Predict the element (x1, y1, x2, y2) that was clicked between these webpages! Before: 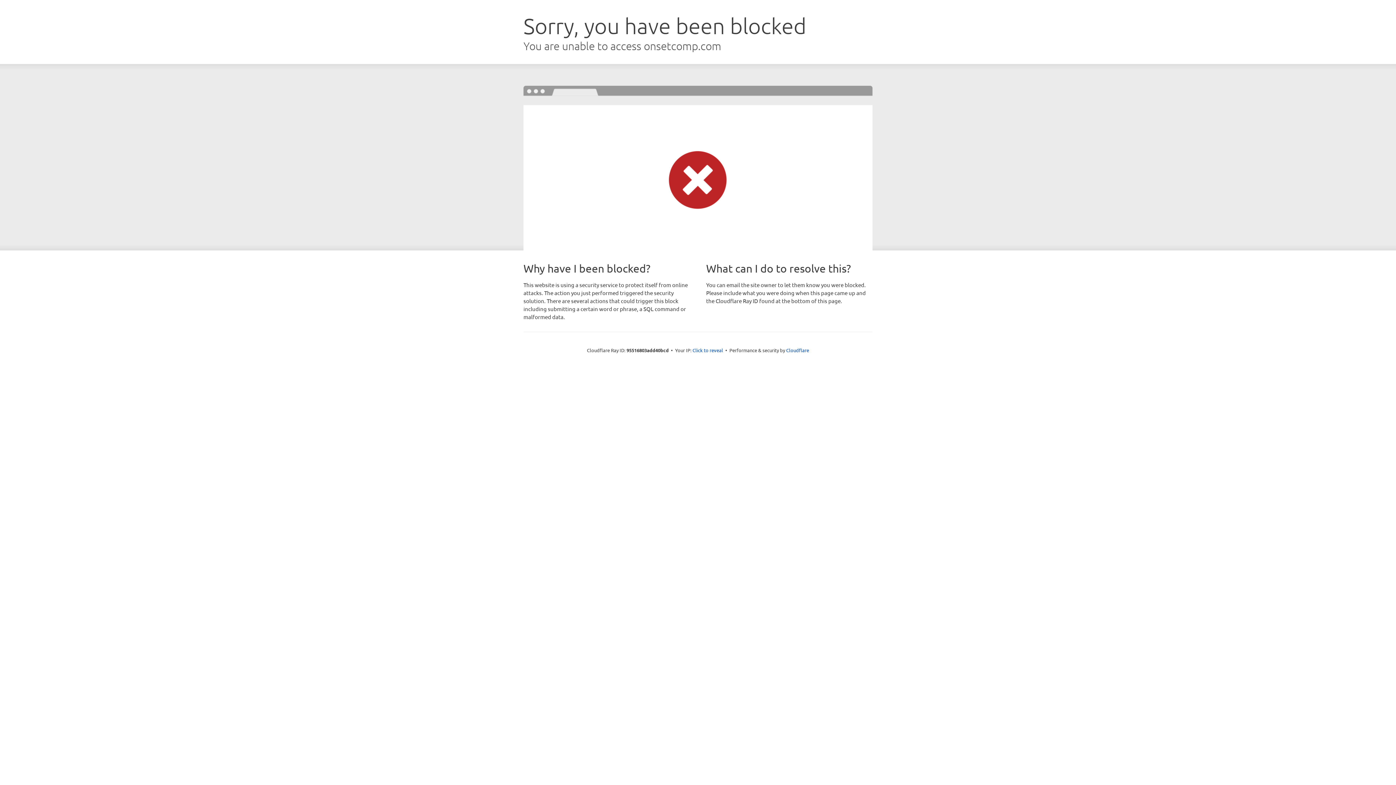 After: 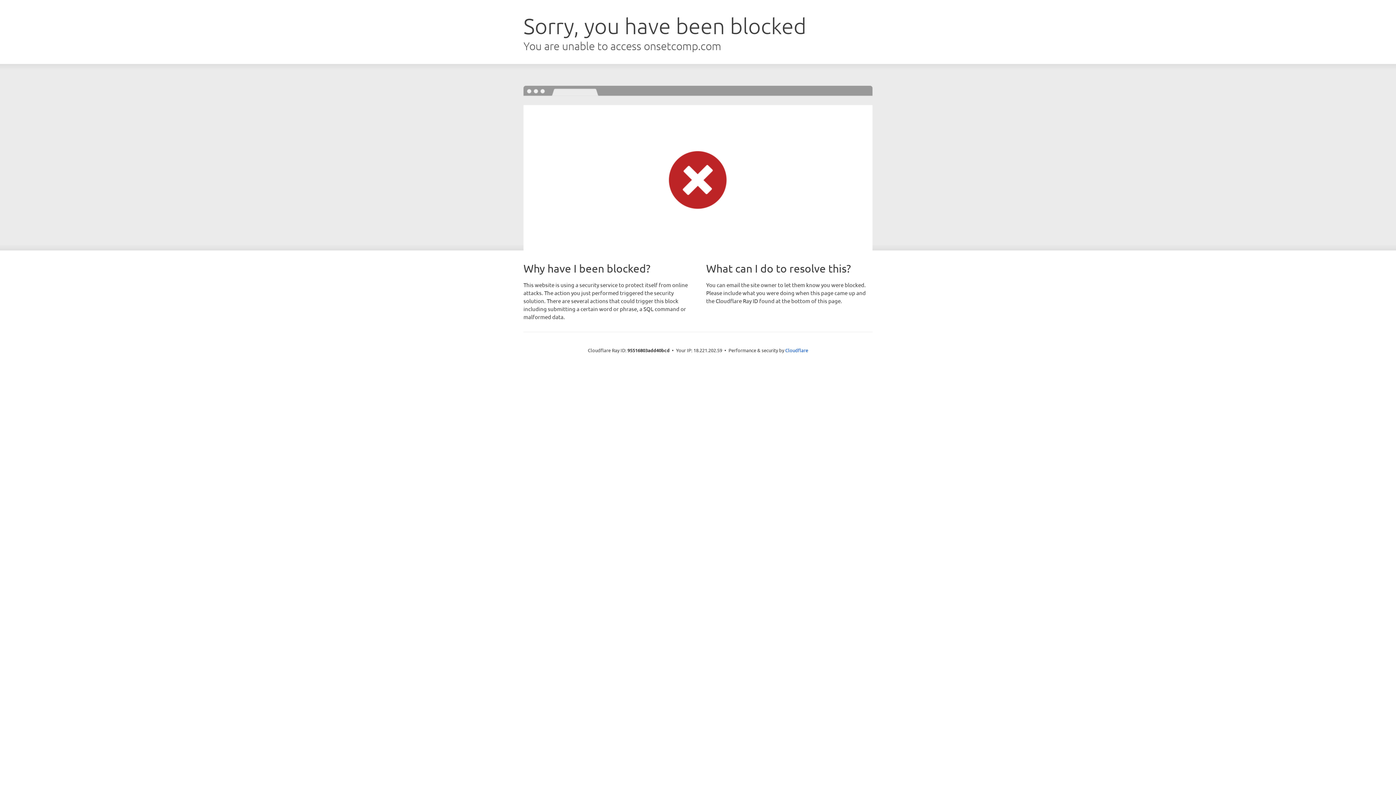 Action: label: Click to reveal bbox: (692, 346, 723, 353)